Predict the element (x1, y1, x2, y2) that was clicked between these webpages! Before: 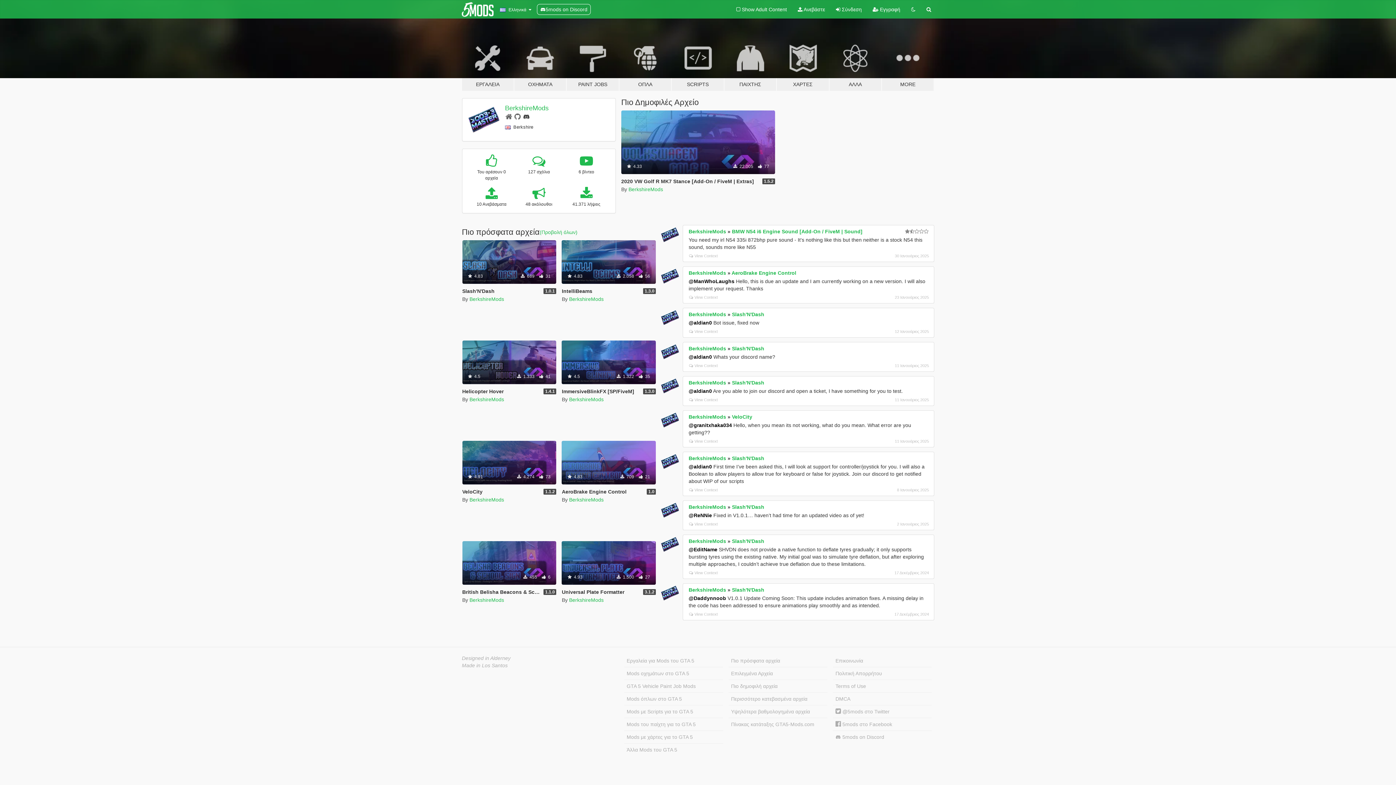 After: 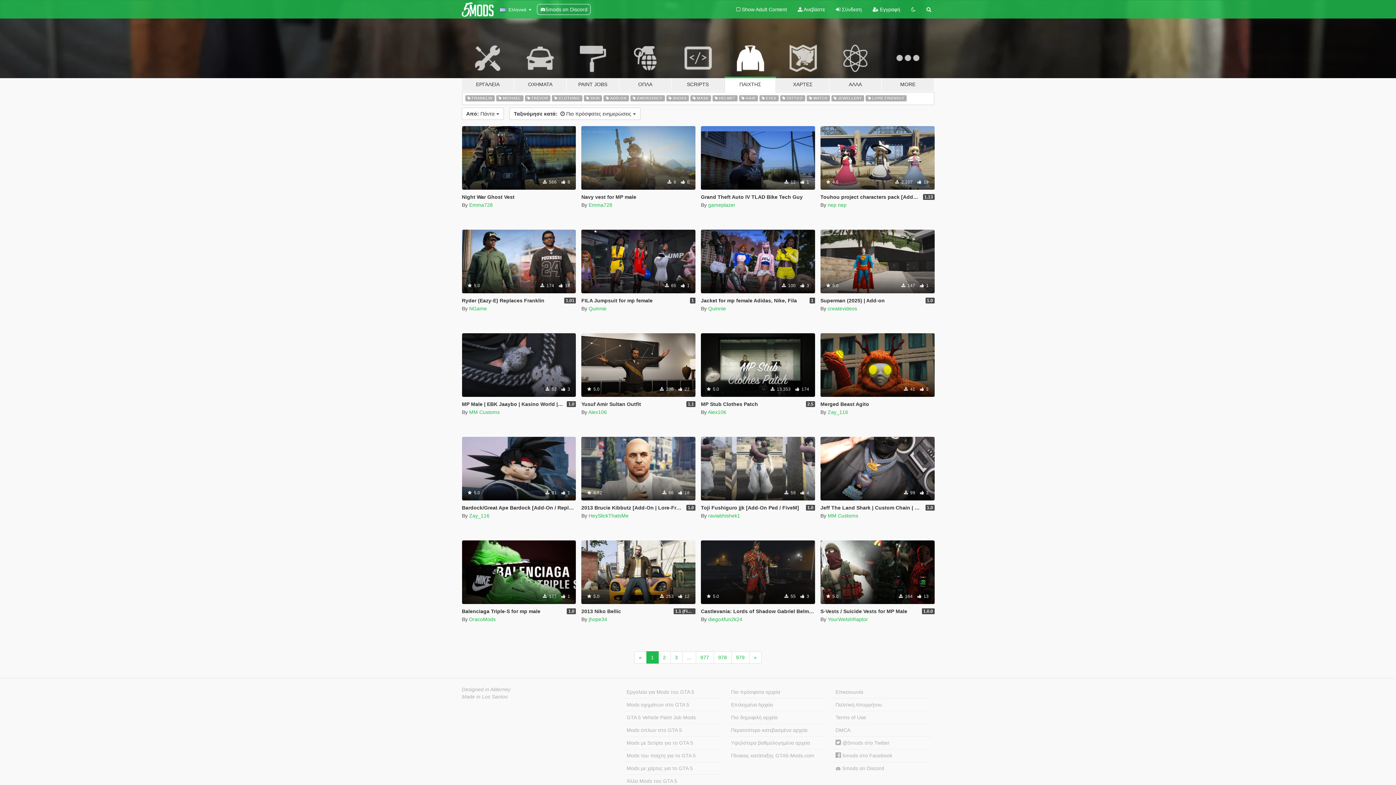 Action: bbox: (624, 718, 723, 731) label: Mods του παίχτη για το GTA 5